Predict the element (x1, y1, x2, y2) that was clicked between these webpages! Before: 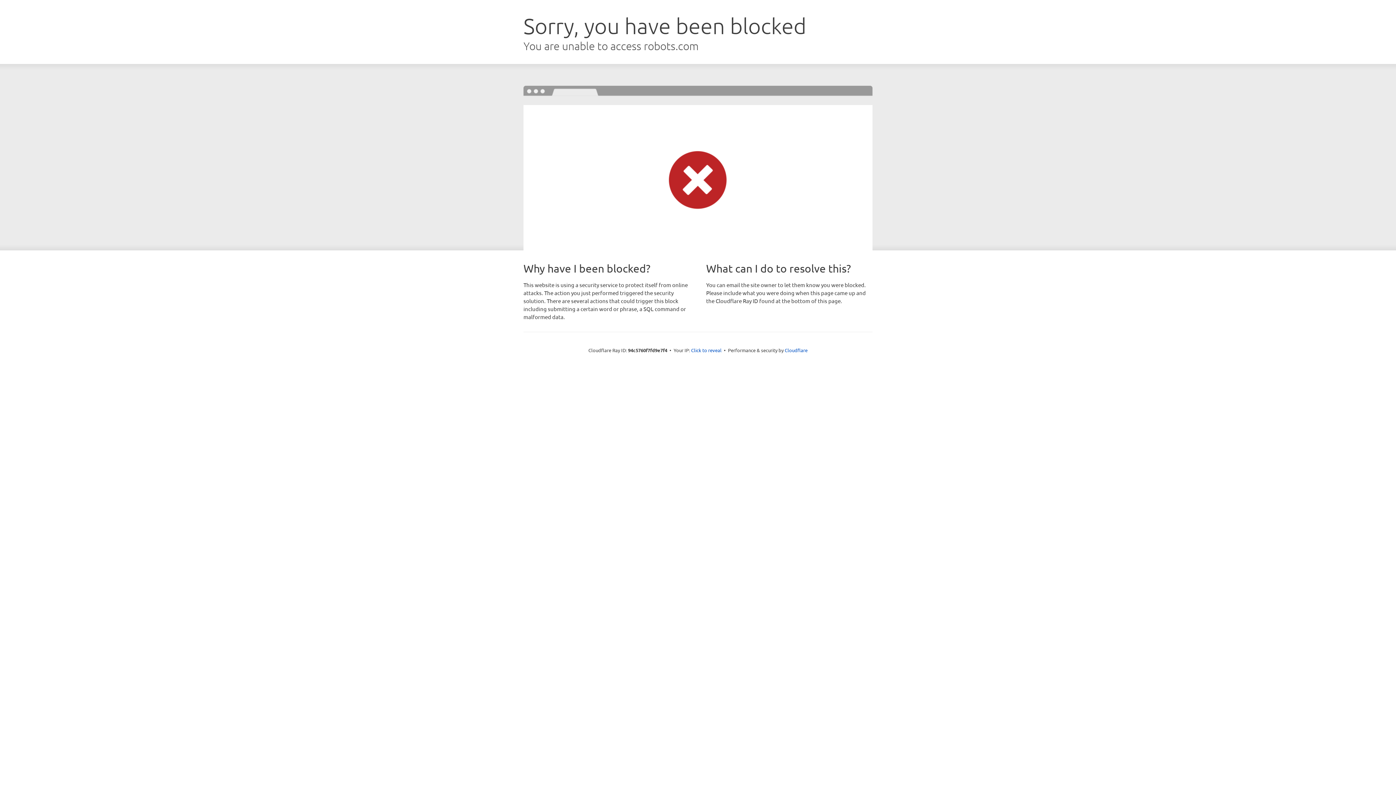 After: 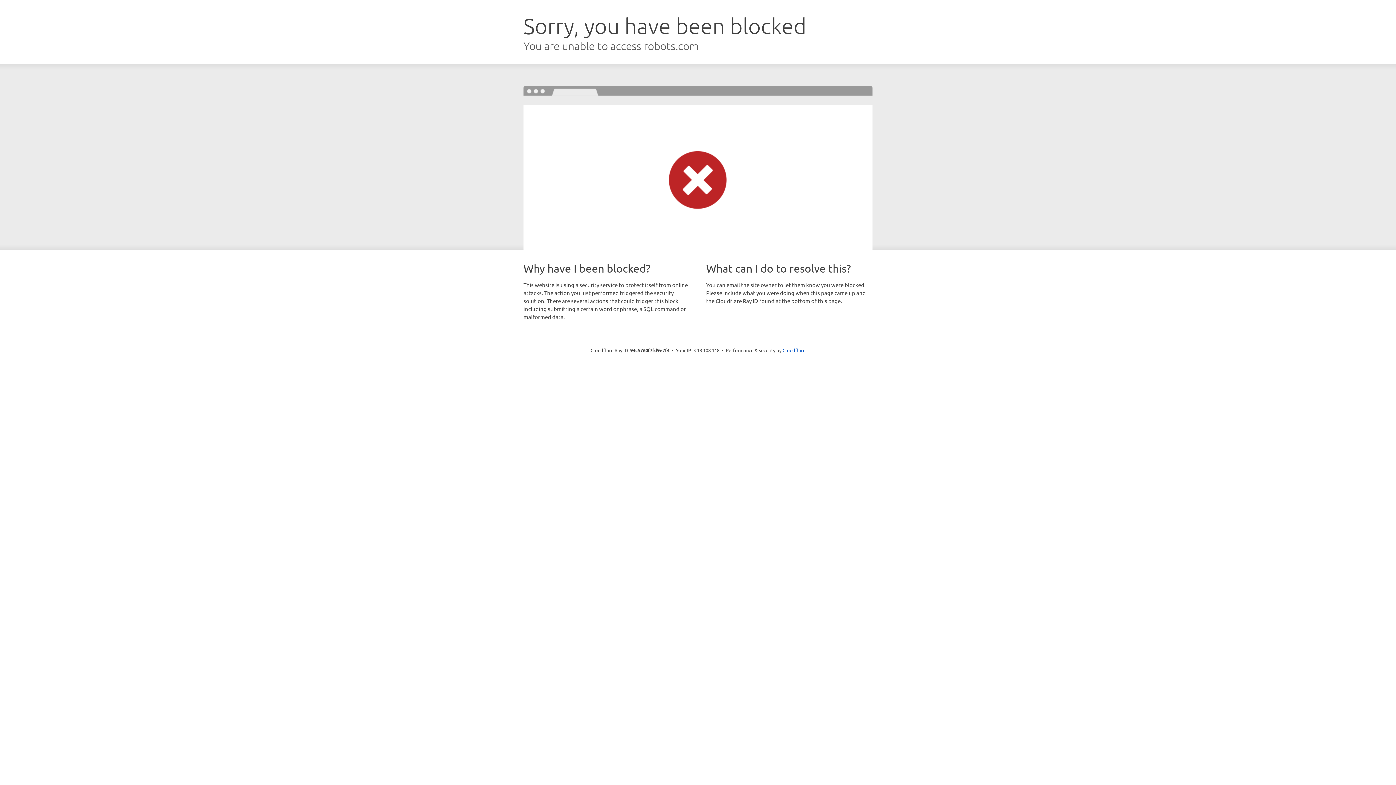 Action: label: Click to reveal bbox: (691, 346, 721, 353)